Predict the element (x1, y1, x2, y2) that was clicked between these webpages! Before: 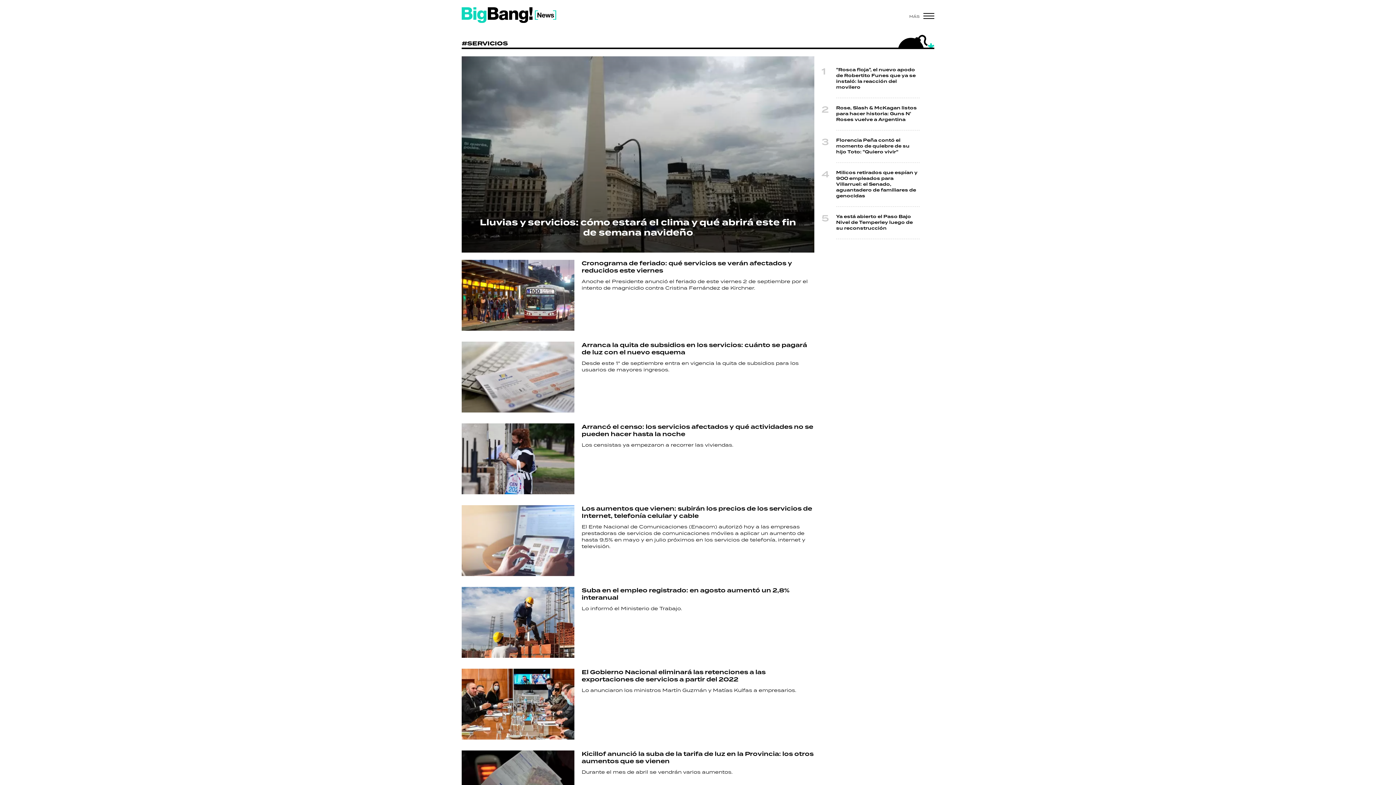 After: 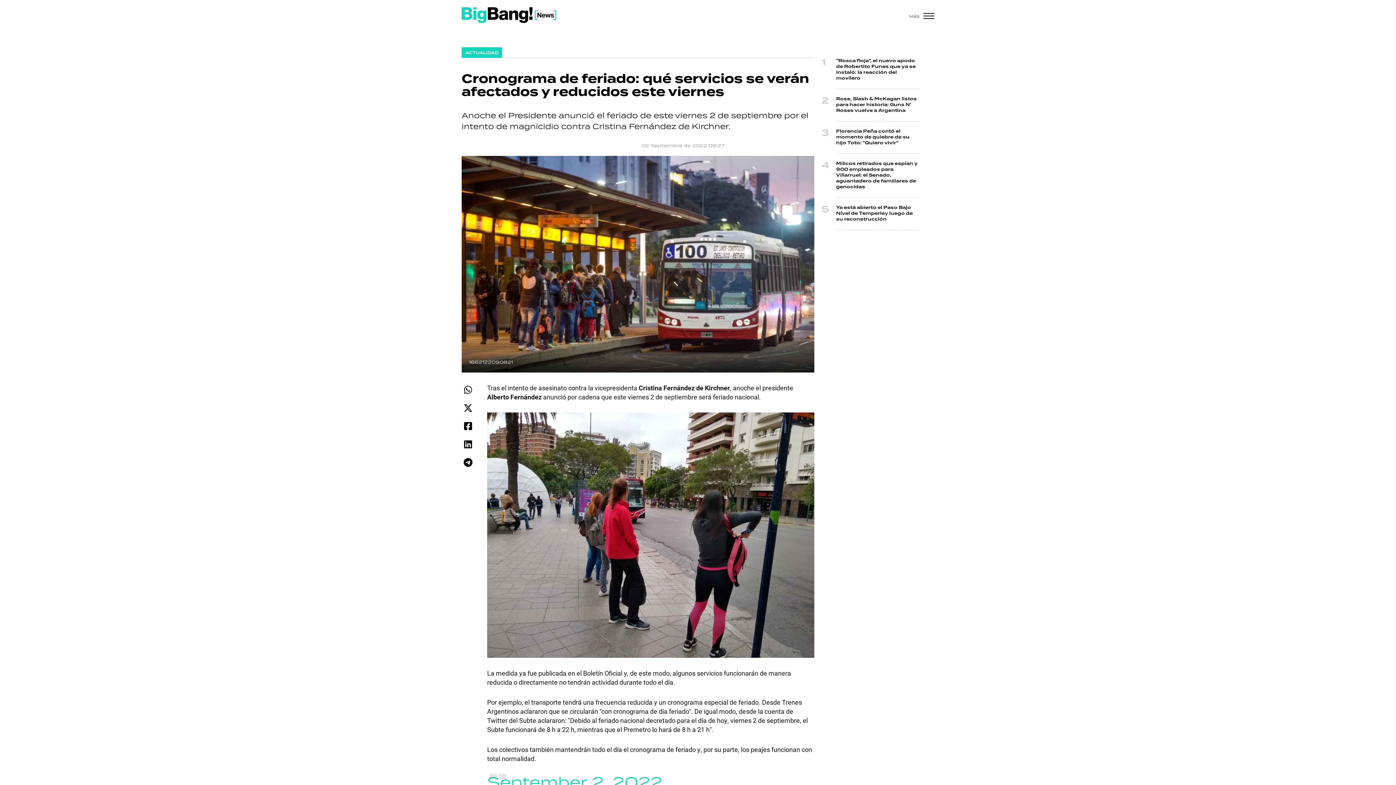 Action: bbox: (461, 260, 574, 330)